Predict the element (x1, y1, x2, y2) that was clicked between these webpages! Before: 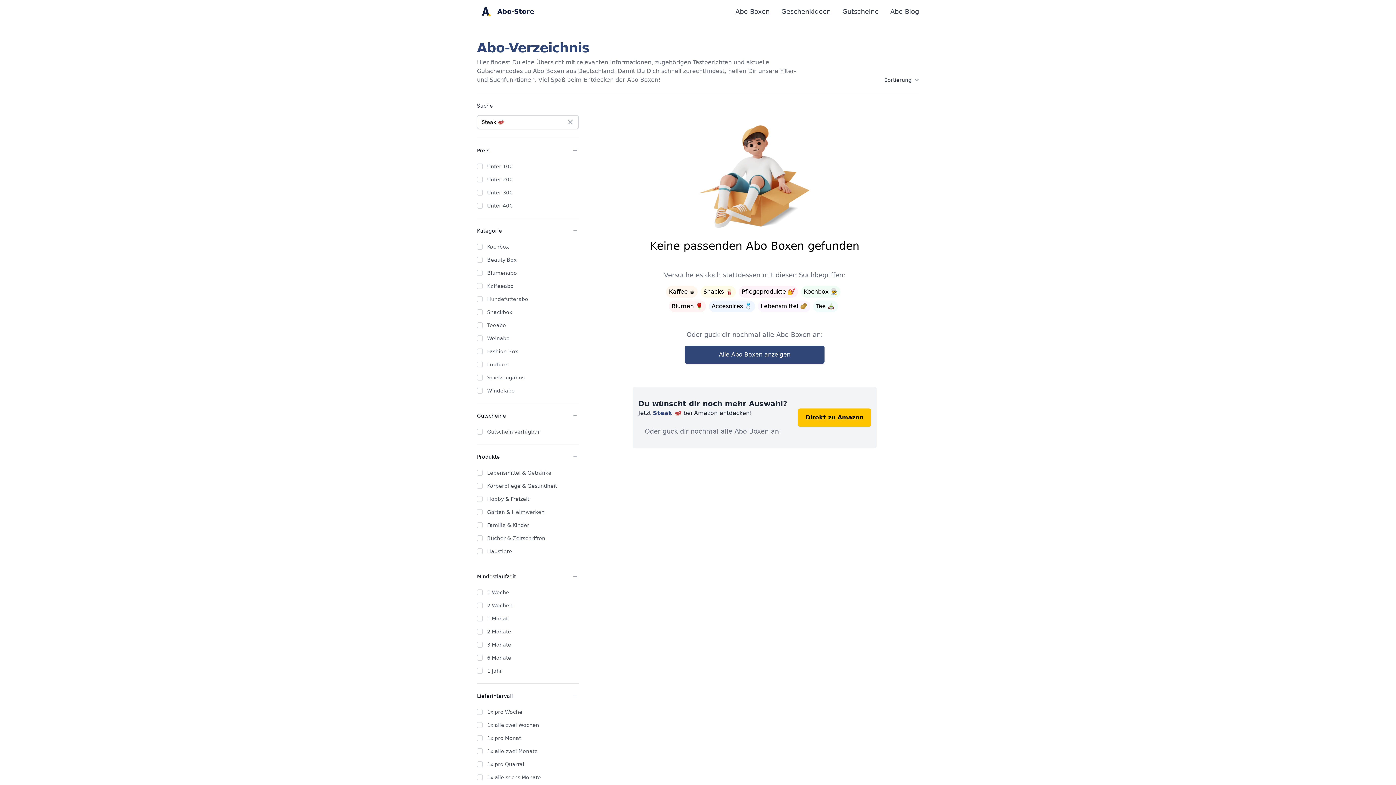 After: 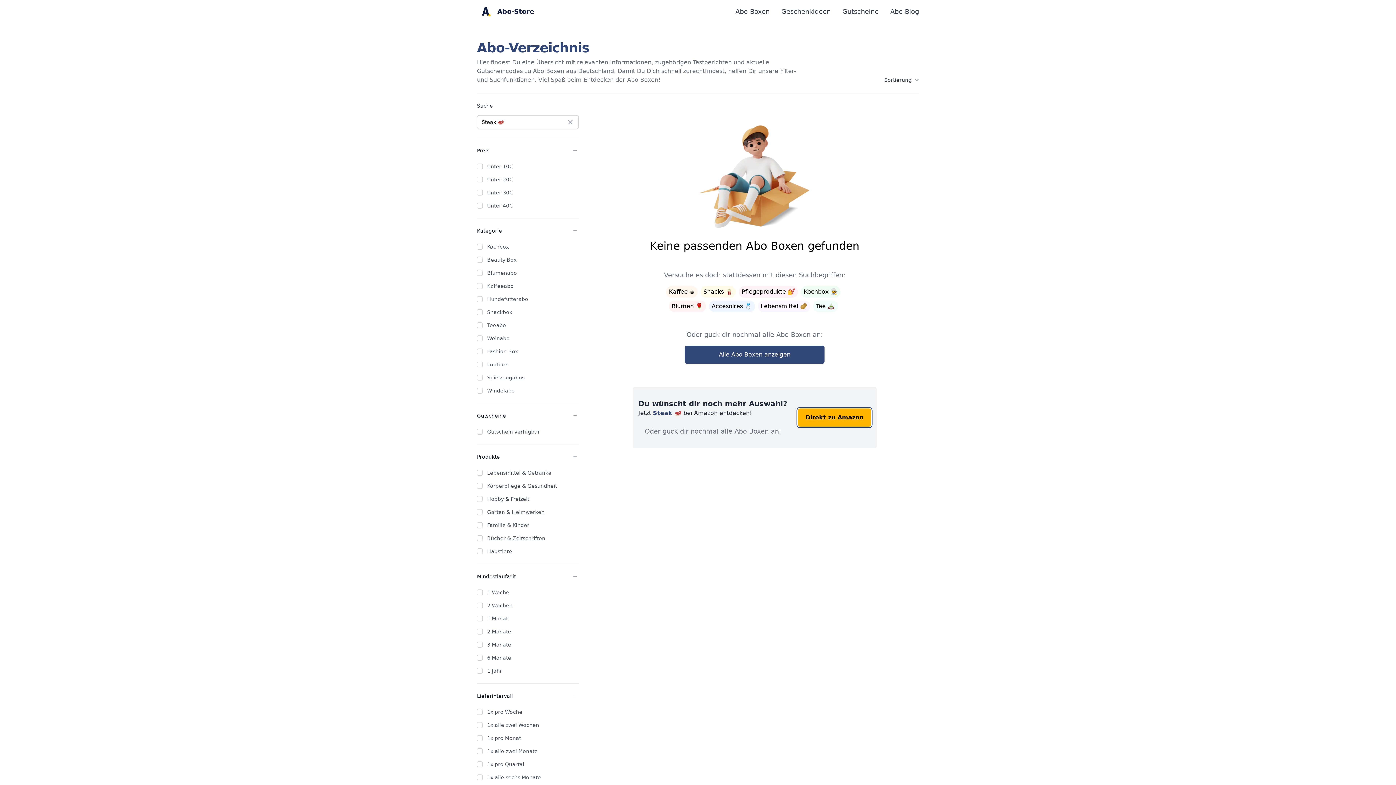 Action: label: Direkt zu Amazon bbox: (798, 408, 871, 426)